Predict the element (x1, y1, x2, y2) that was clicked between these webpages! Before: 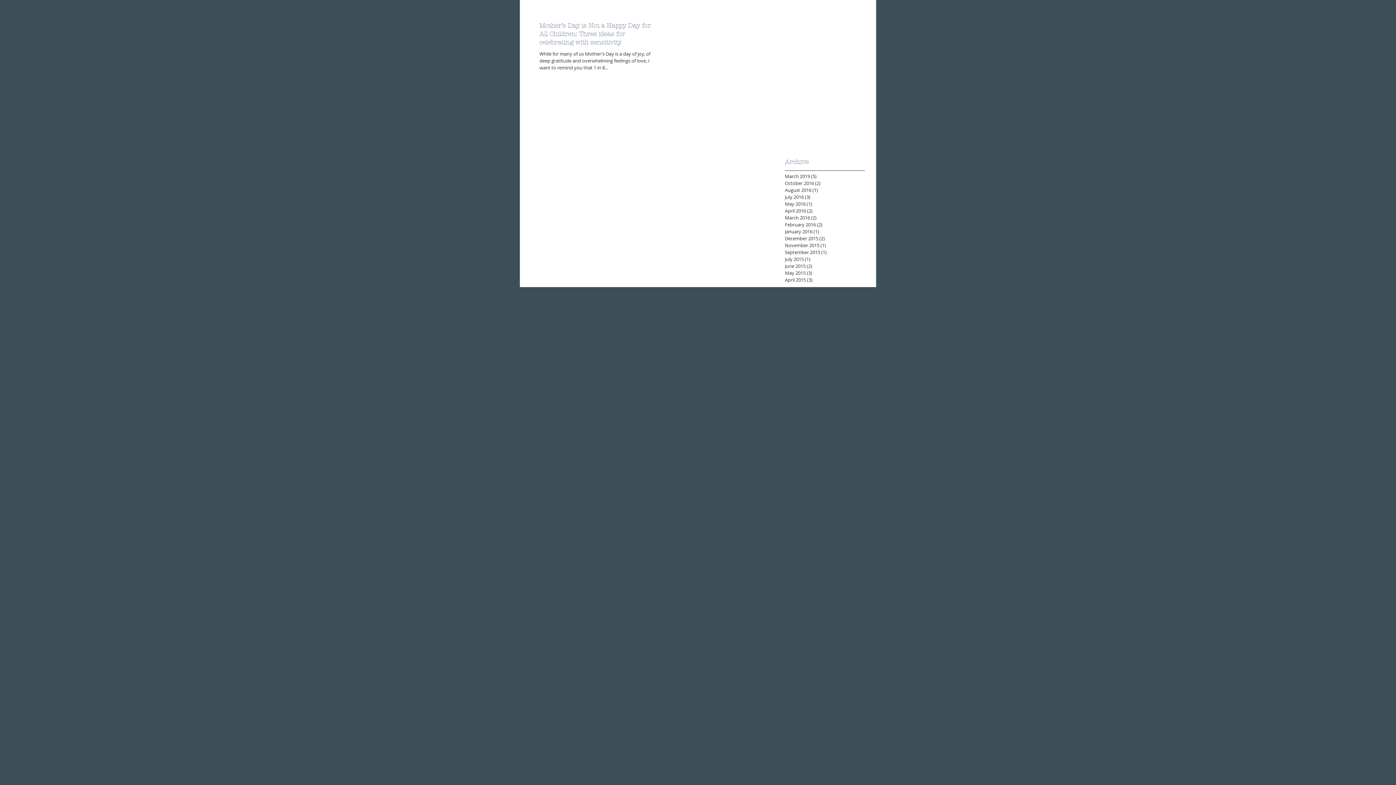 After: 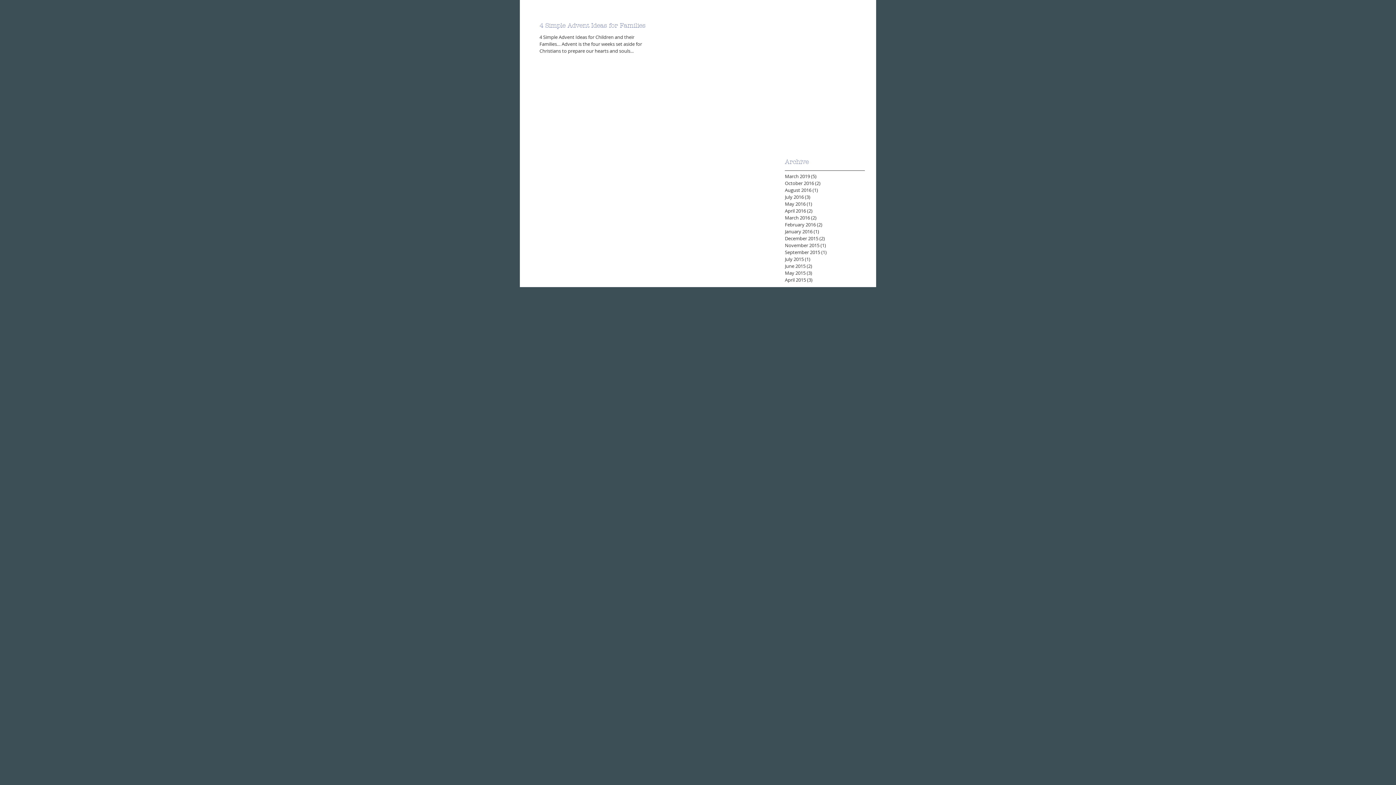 Action: label: November 2015 (1)
1 post bbox: (785, 242, 861, 249)